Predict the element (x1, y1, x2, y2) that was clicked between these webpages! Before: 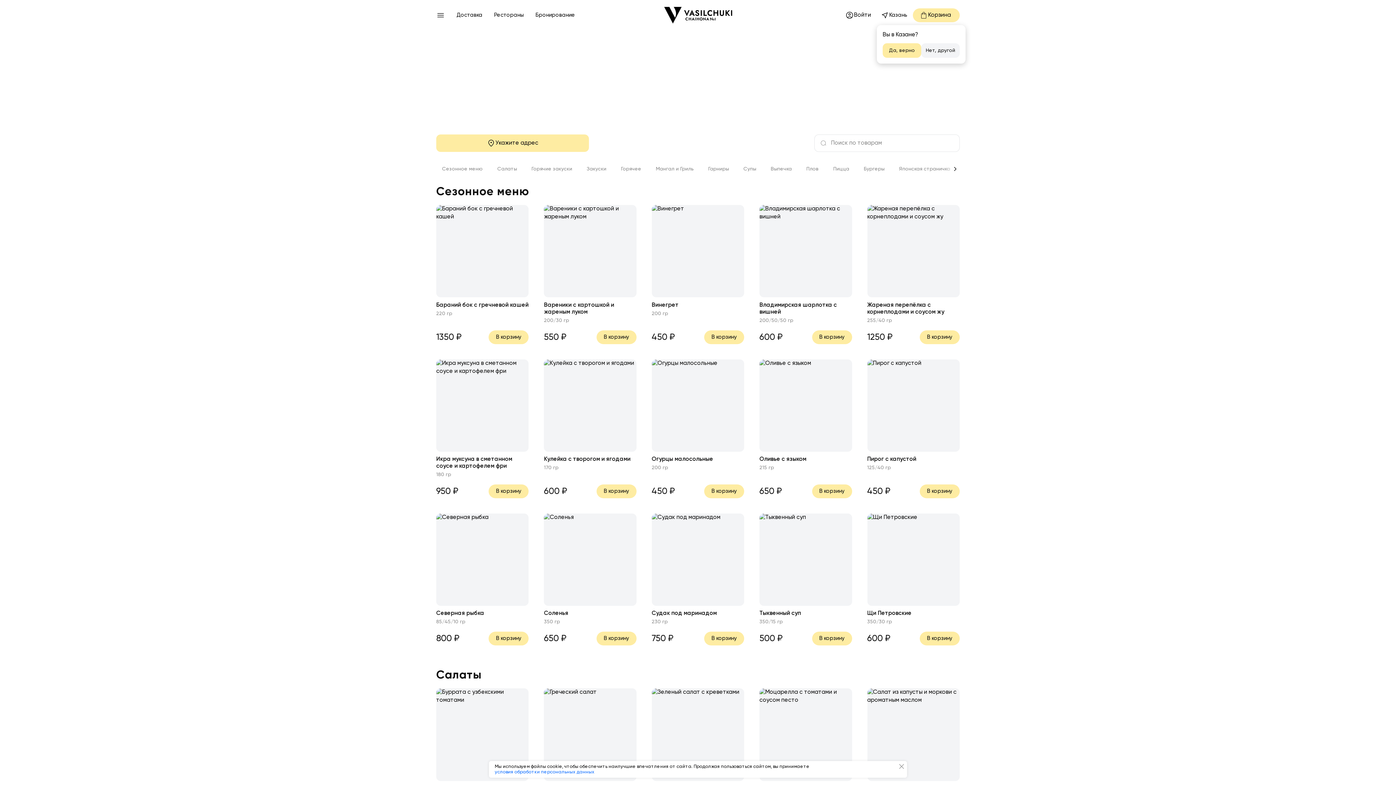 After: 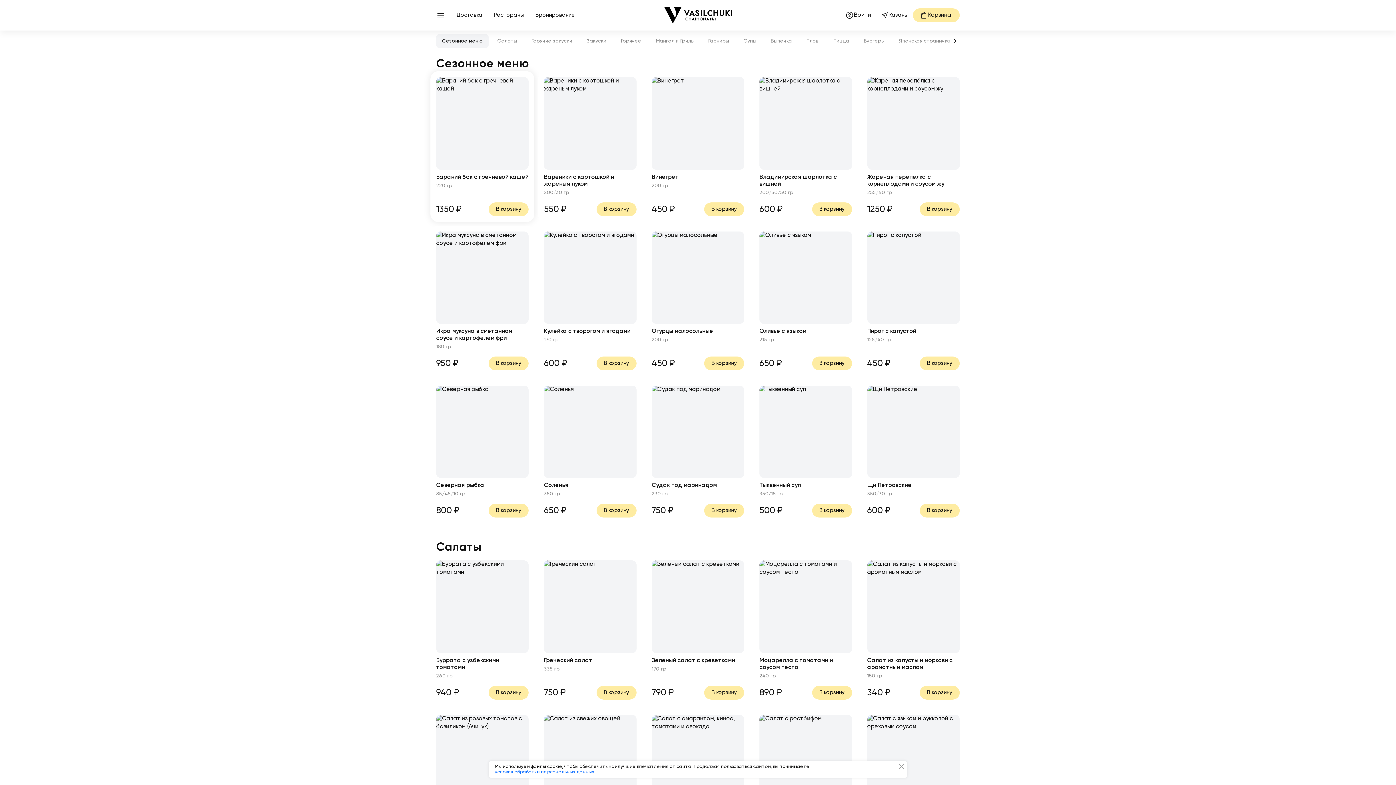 Action: bbox: (436, 162, 491, 176) label: Сезонное меню